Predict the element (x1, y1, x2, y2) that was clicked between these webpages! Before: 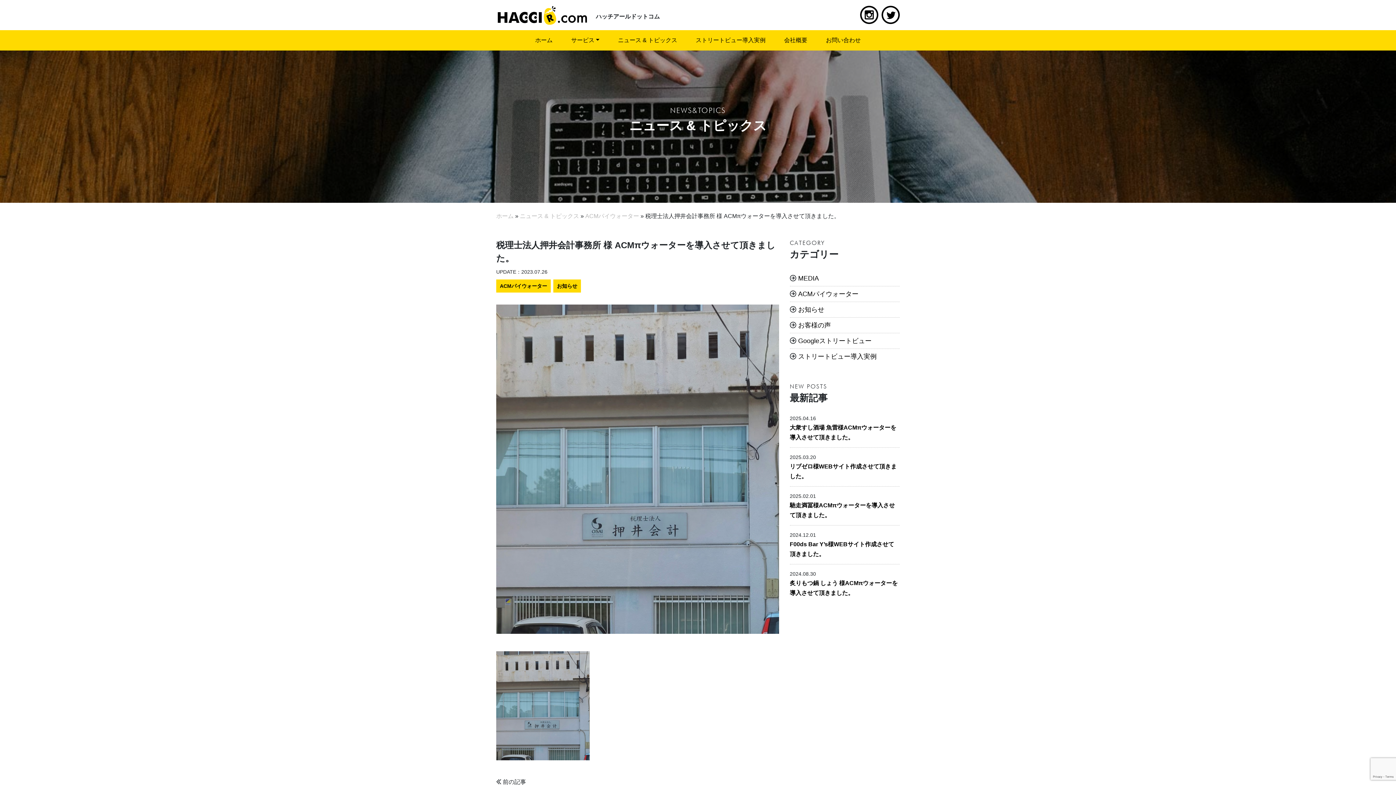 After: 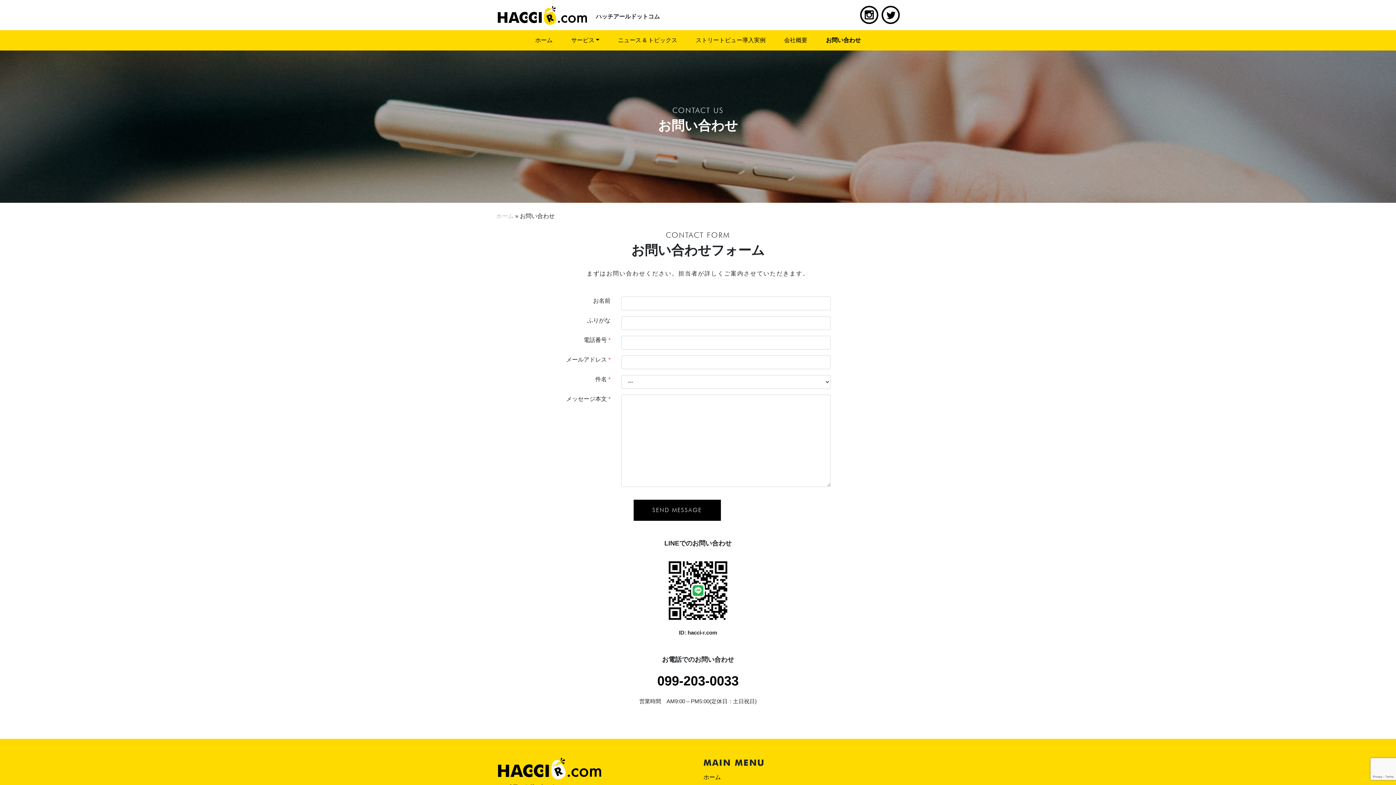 Action: bbox: (823, 32, 863, 47) label: お問い合わせ